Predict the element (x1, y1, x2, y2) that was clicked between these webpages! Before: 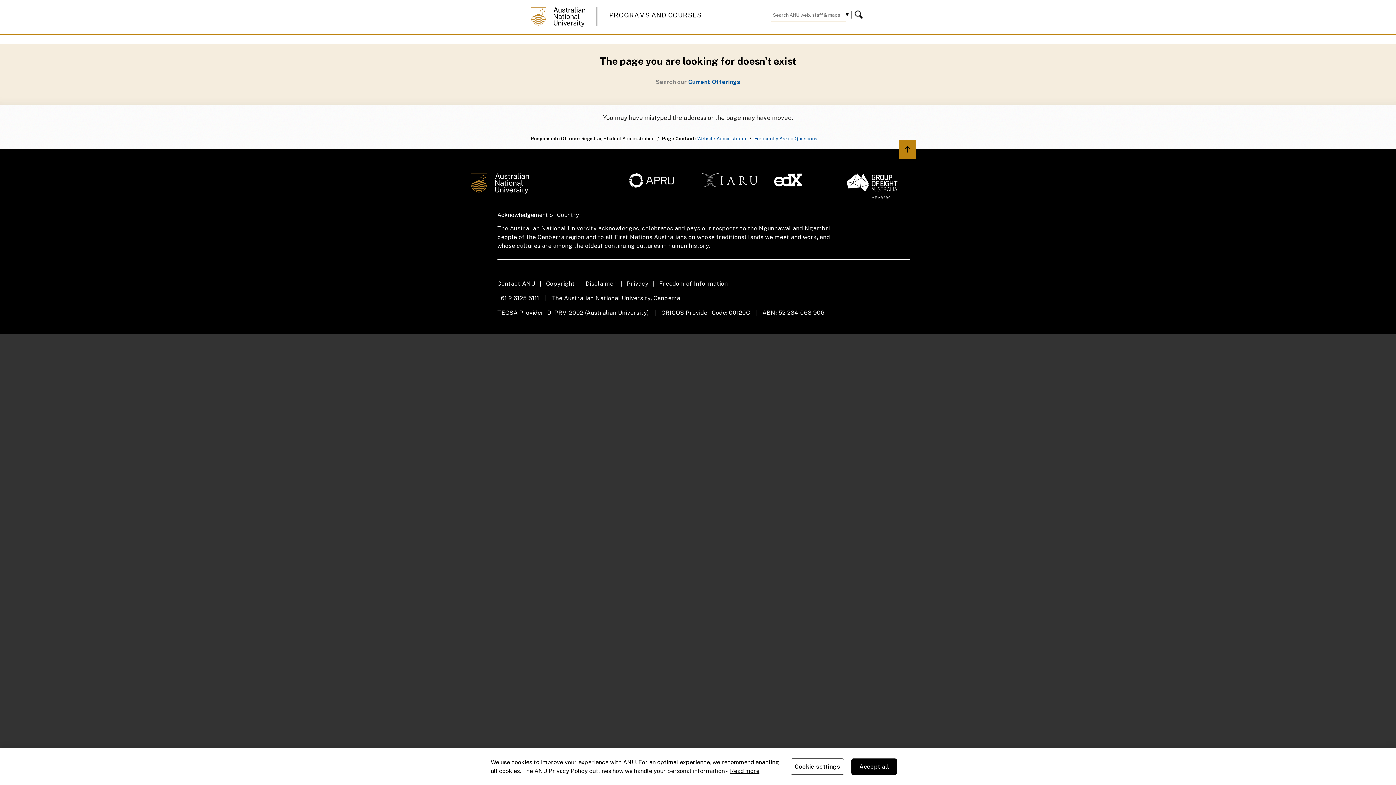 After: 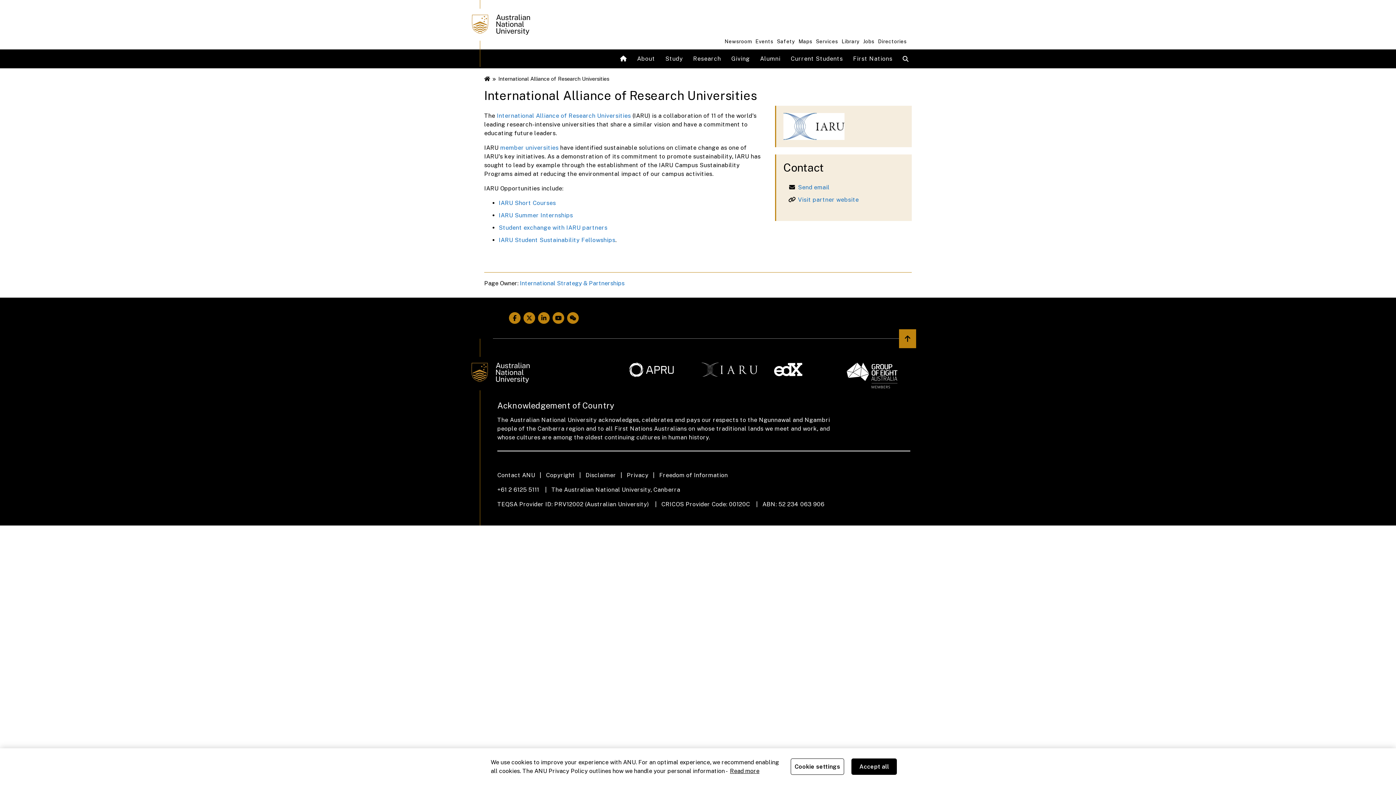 Action: bbox: (701, 173, 765, 187)